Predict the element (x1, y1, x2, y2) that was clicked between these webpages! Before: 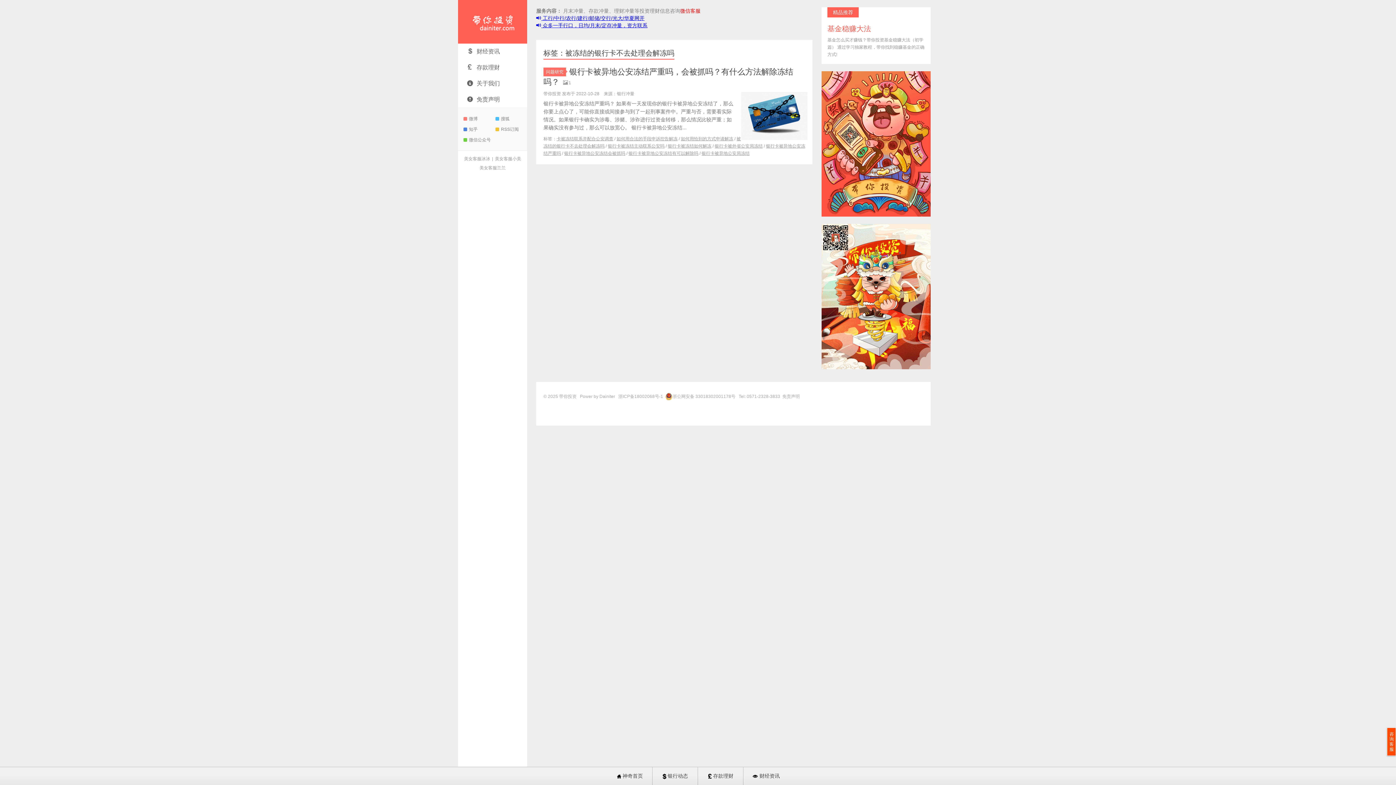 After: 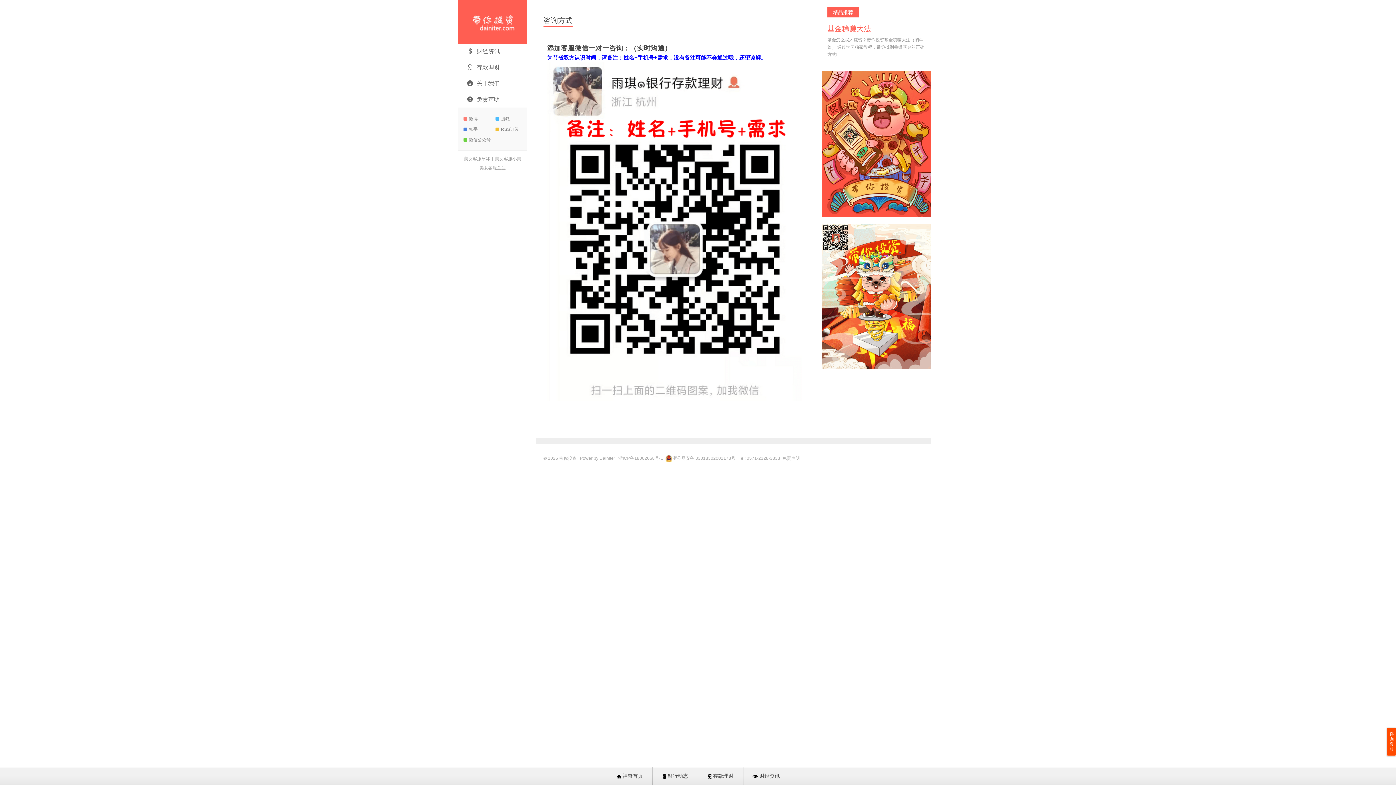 Action: label: 咨询客服 bbox: (1387, 728, 1396, 756)